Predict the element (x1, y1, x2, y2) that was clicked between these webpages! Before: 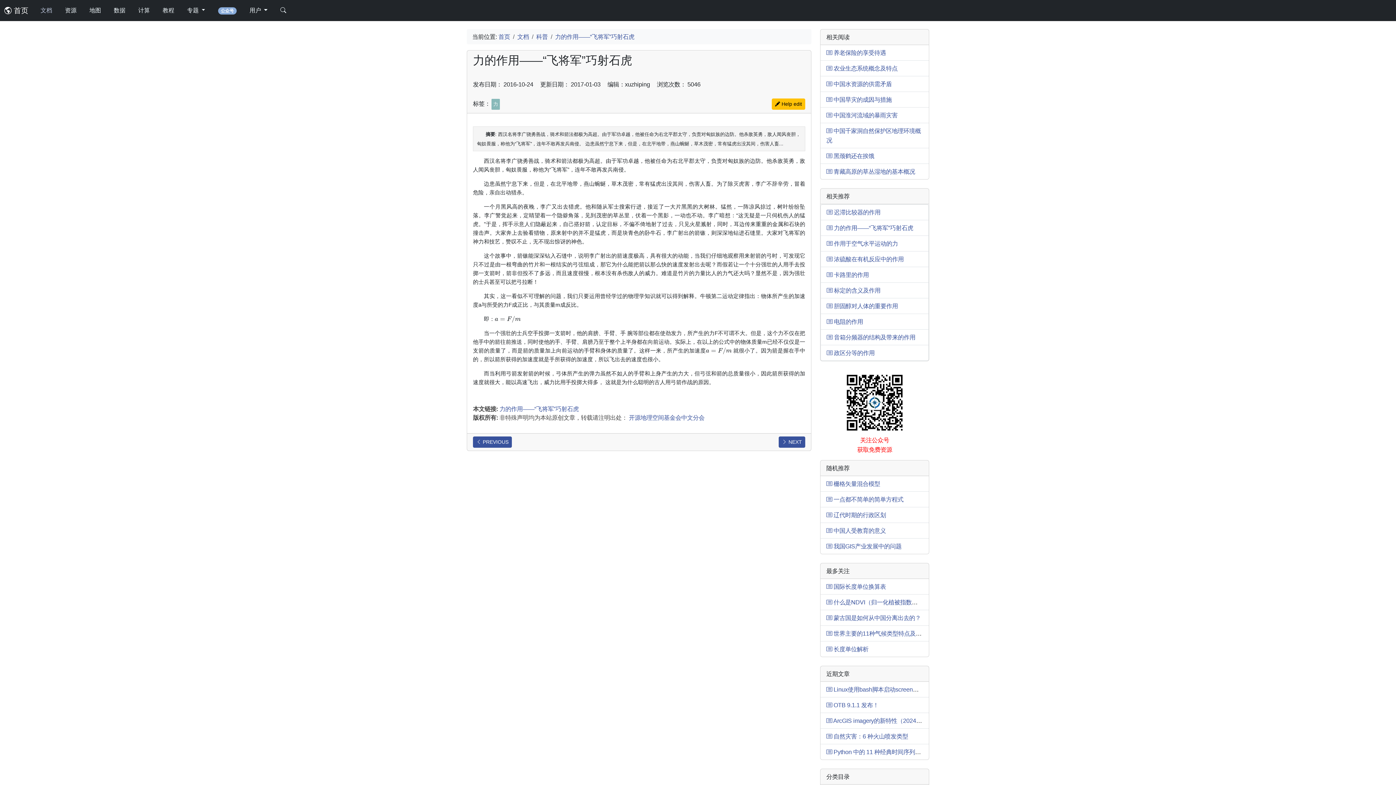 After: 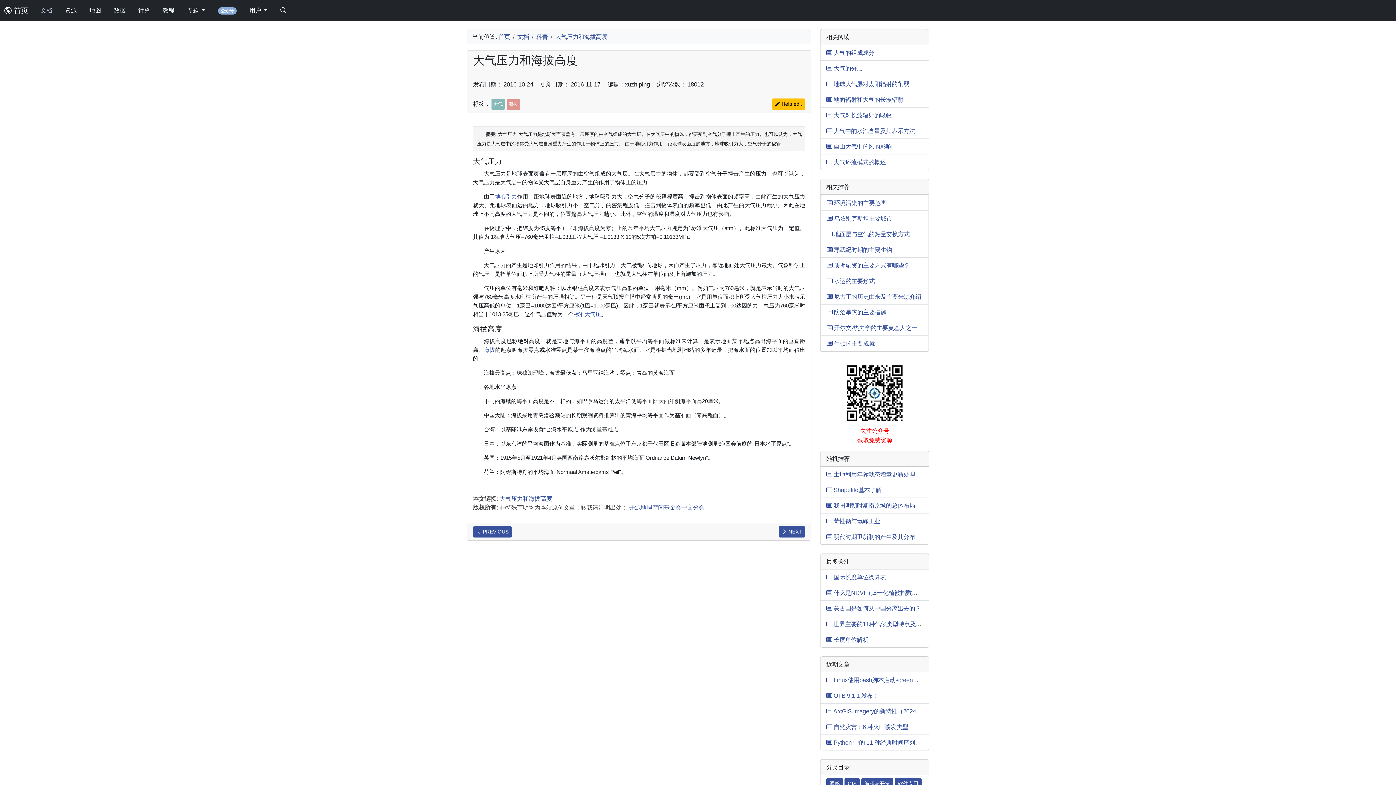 Action: label:  PREVIOUS bbox: (476, 439, 508, 445)